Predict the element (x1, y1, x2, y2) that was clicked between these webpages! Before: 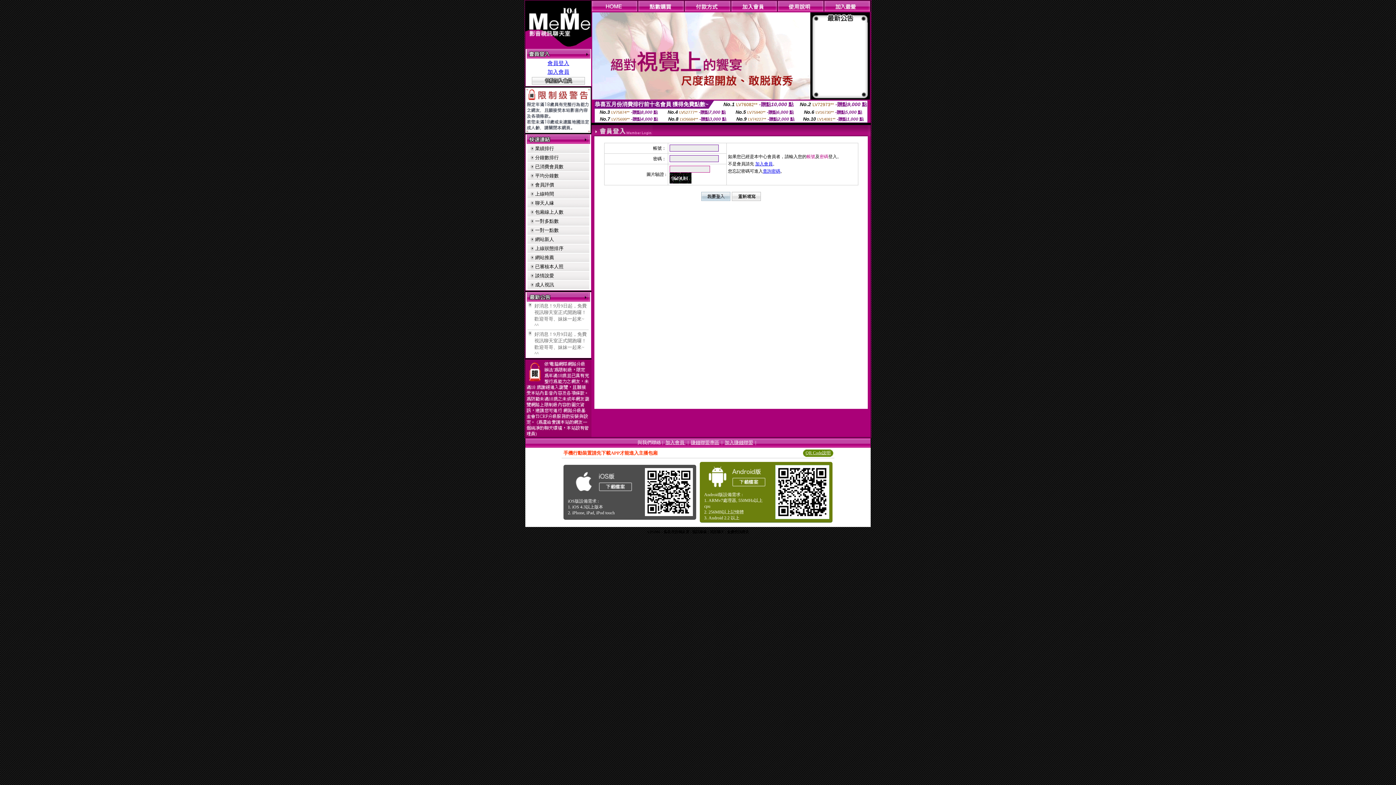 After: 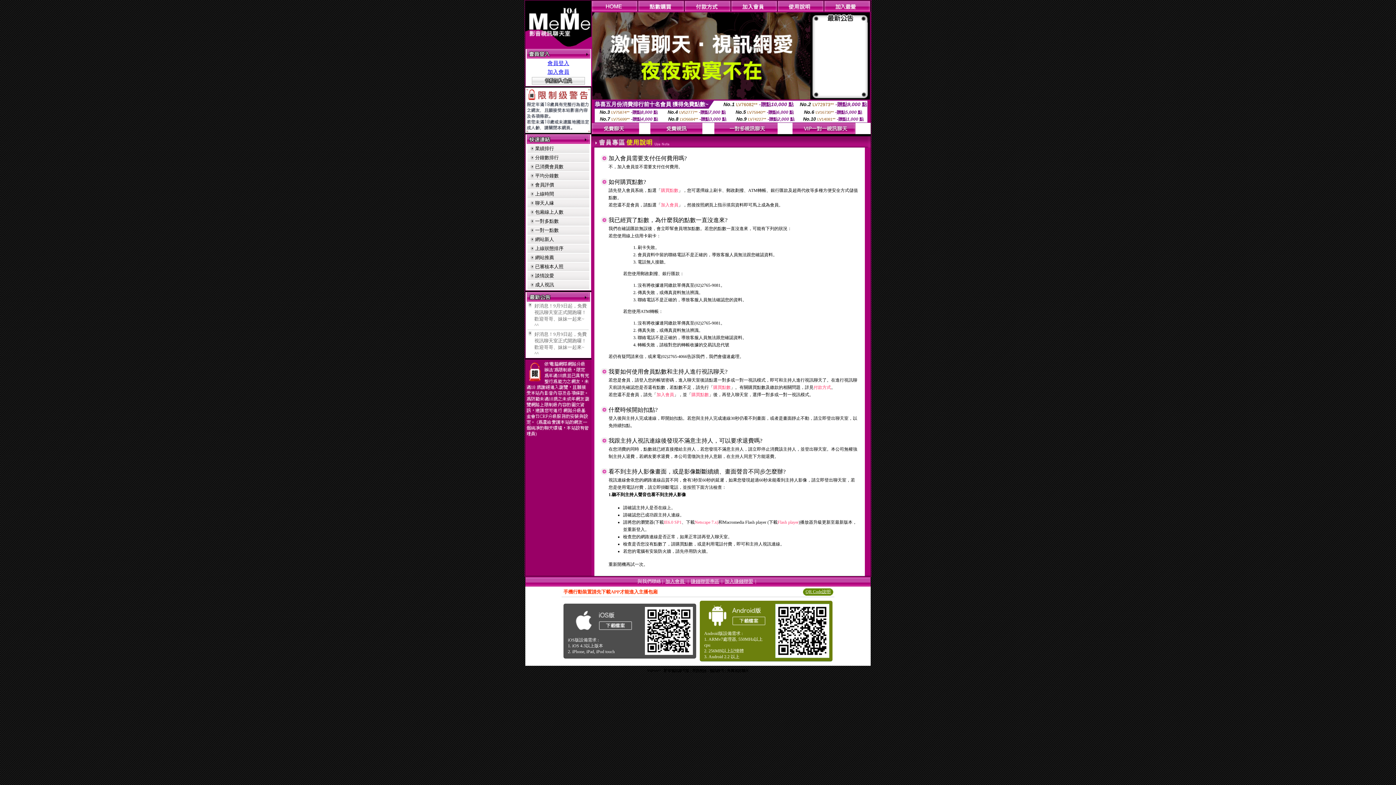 Action: bbox: (777, 6, 824, 12)